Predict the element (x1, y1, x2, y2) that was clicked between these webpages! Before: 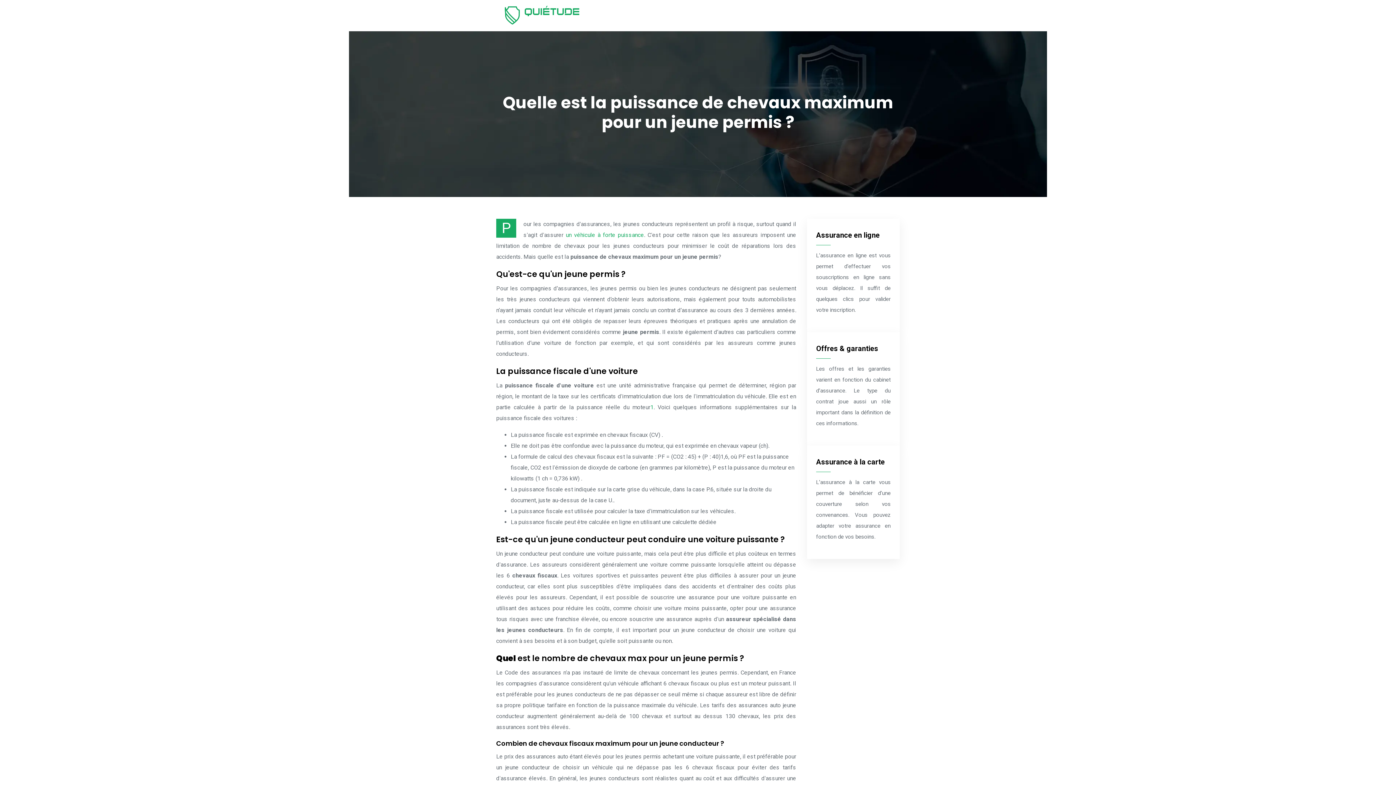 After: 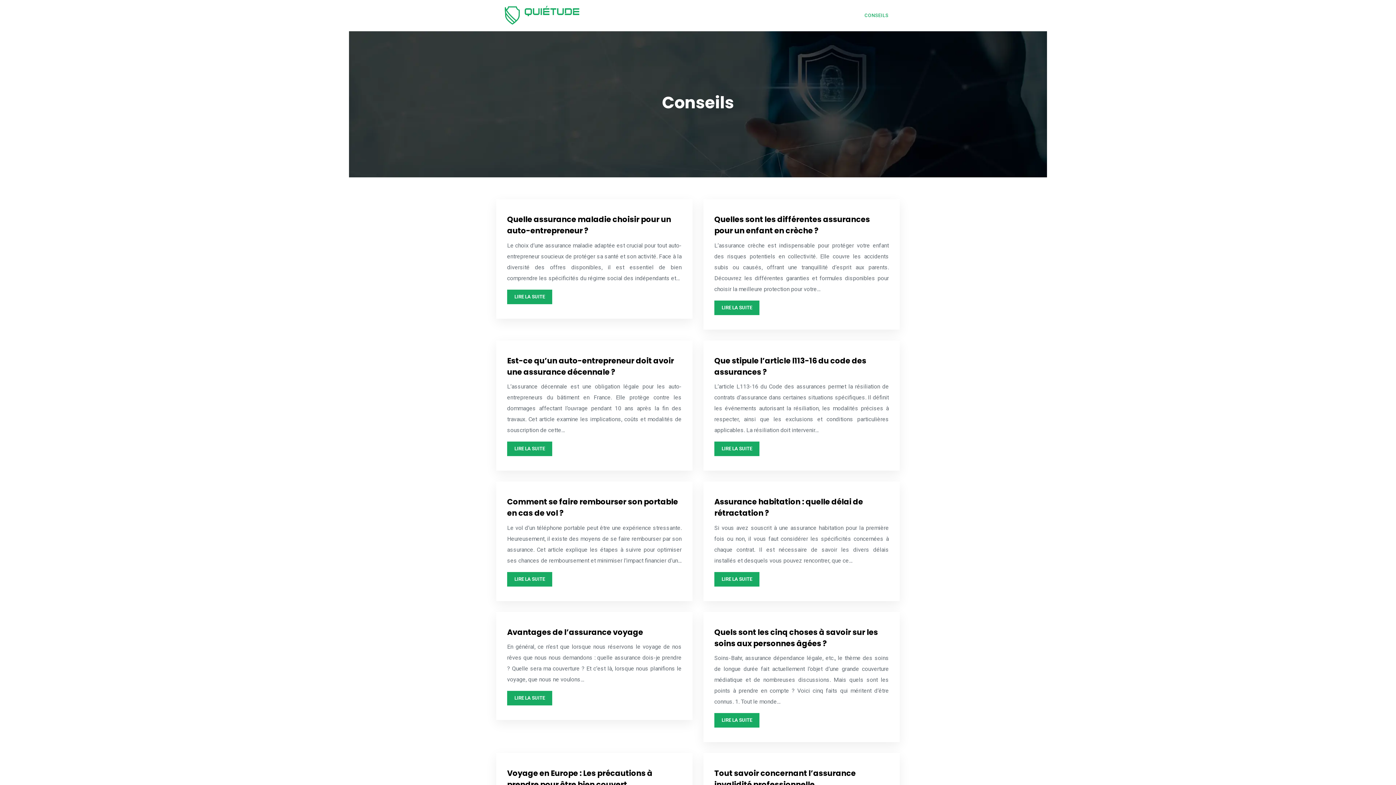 Action: label: CONSEILS bbox: (864, 2, 888, 28)